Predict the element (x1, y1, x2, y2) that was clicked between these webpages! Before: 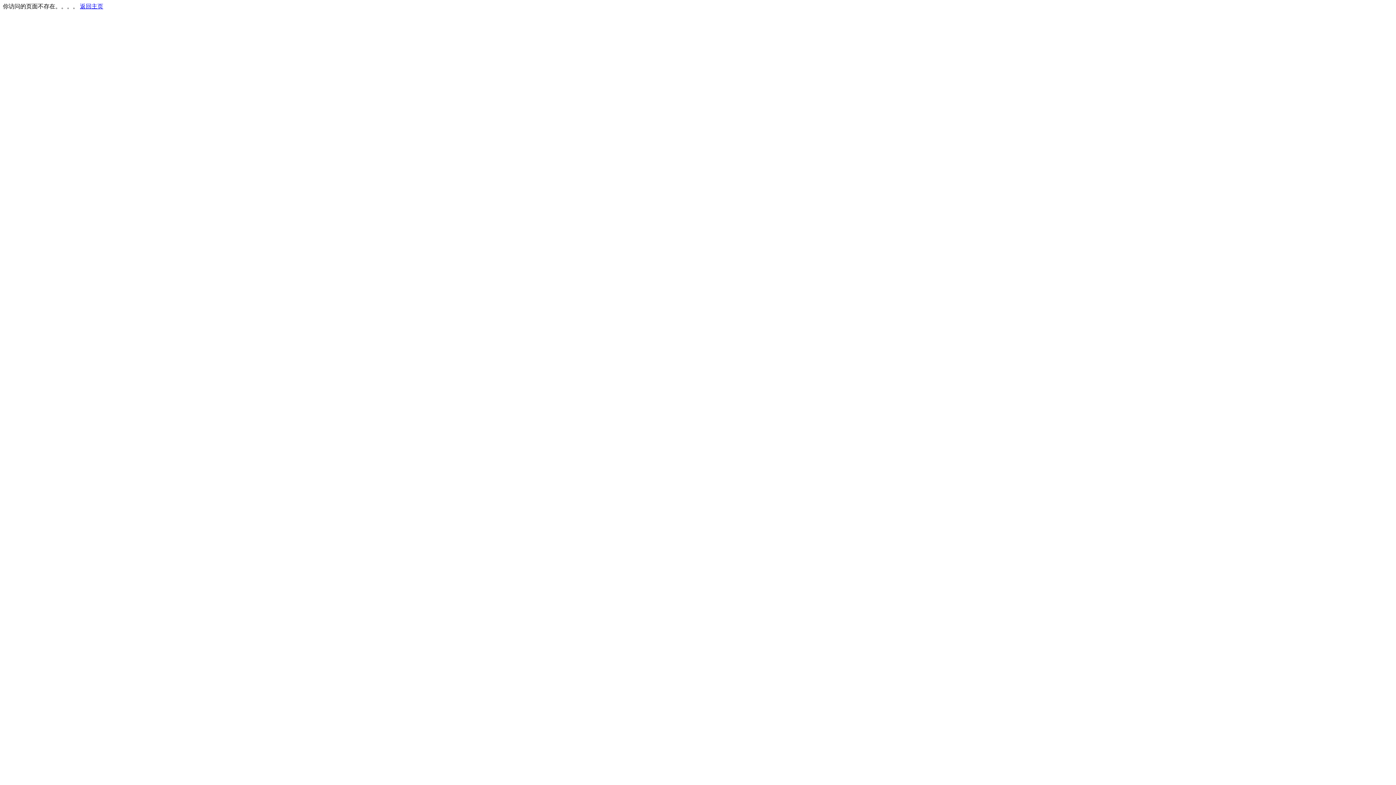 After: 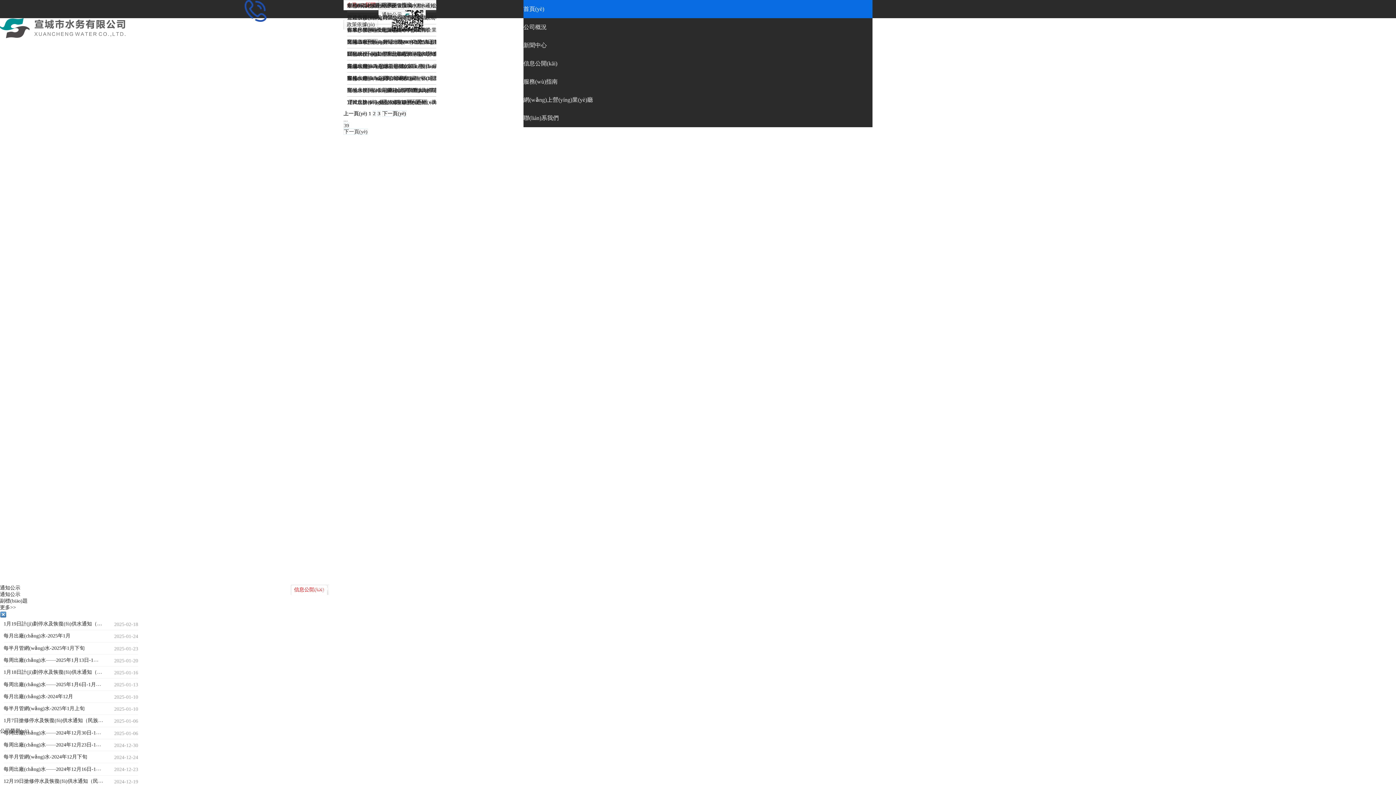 Action: bbox: (80, 3, 103, 9) label: 返回主页